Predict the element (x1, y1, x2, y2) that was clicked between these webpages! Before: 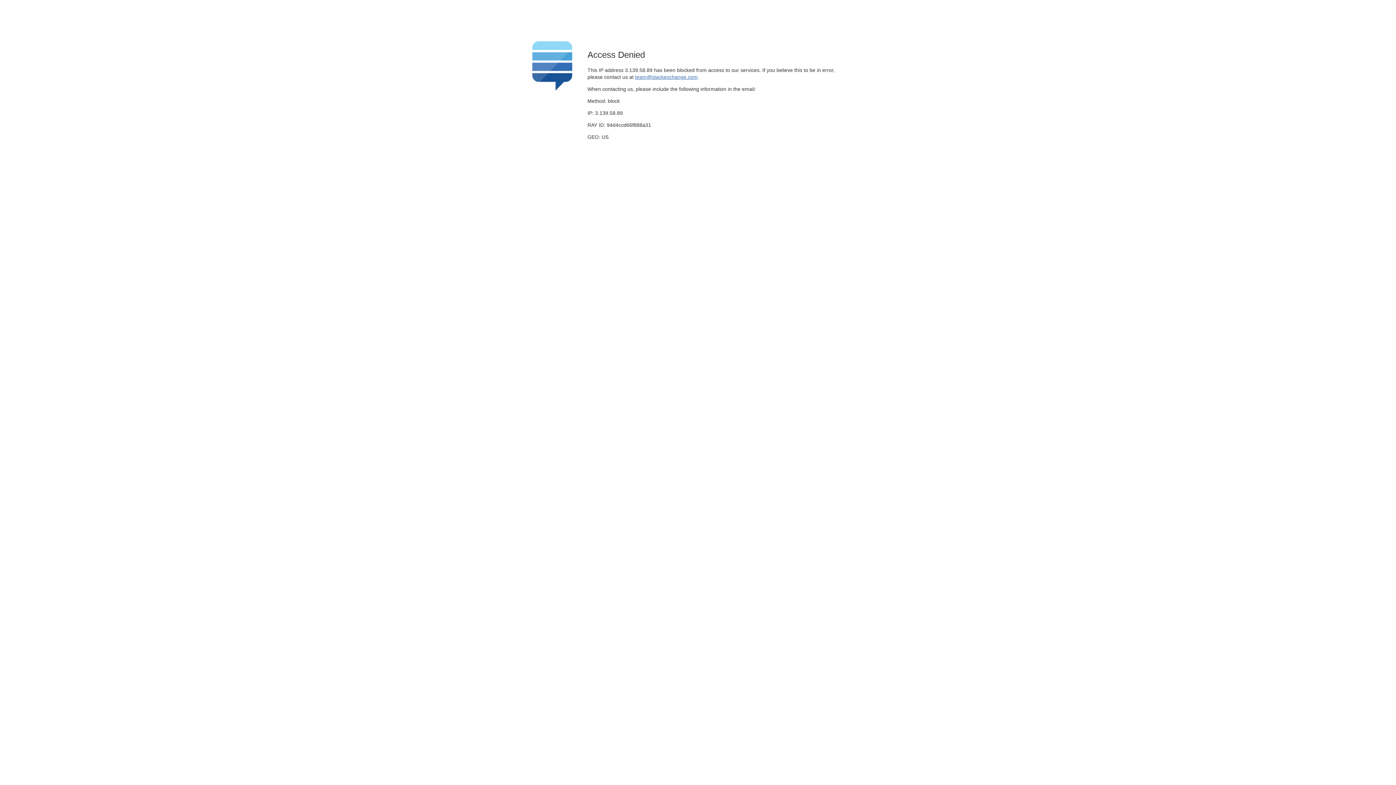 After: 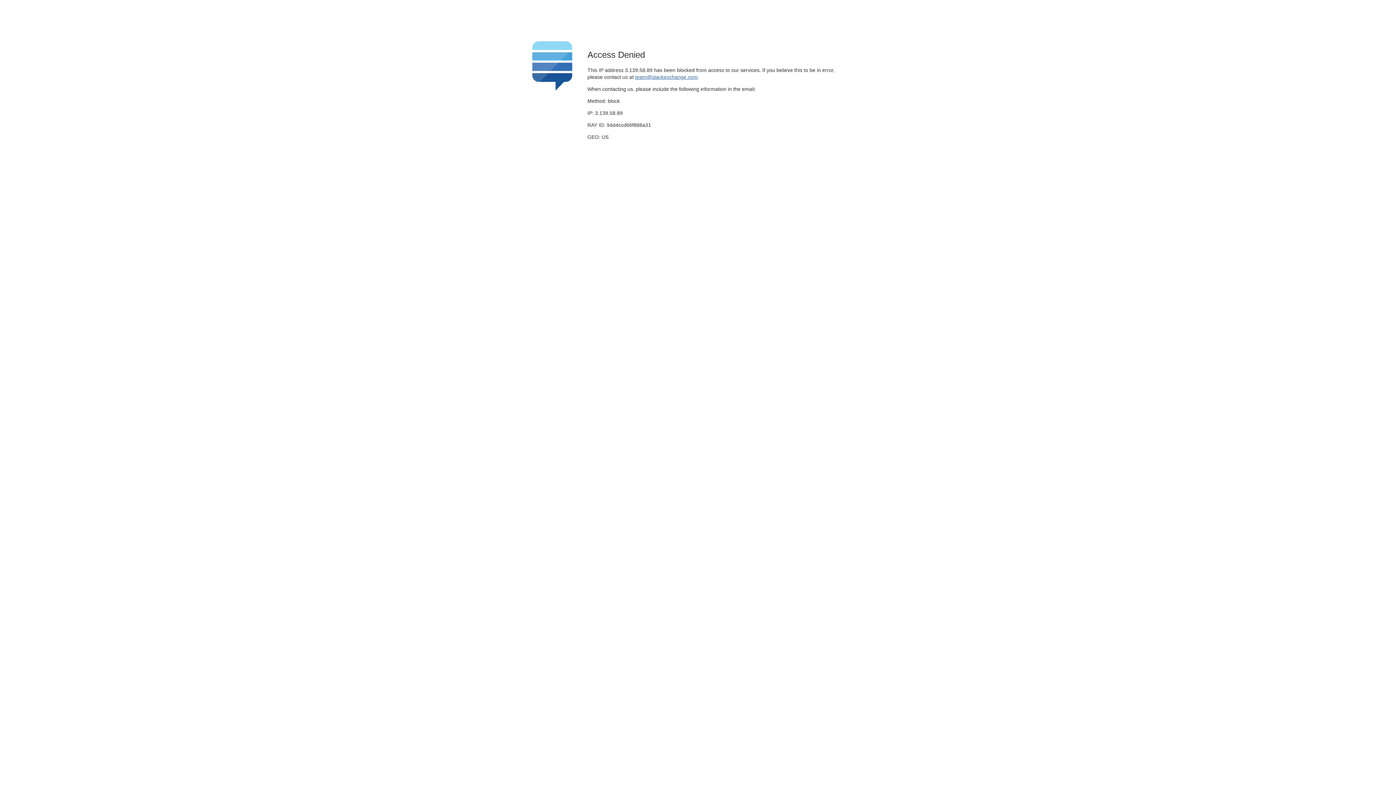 Action: bbox: (635, 74, 697, 79) label: team@stackexchange.com